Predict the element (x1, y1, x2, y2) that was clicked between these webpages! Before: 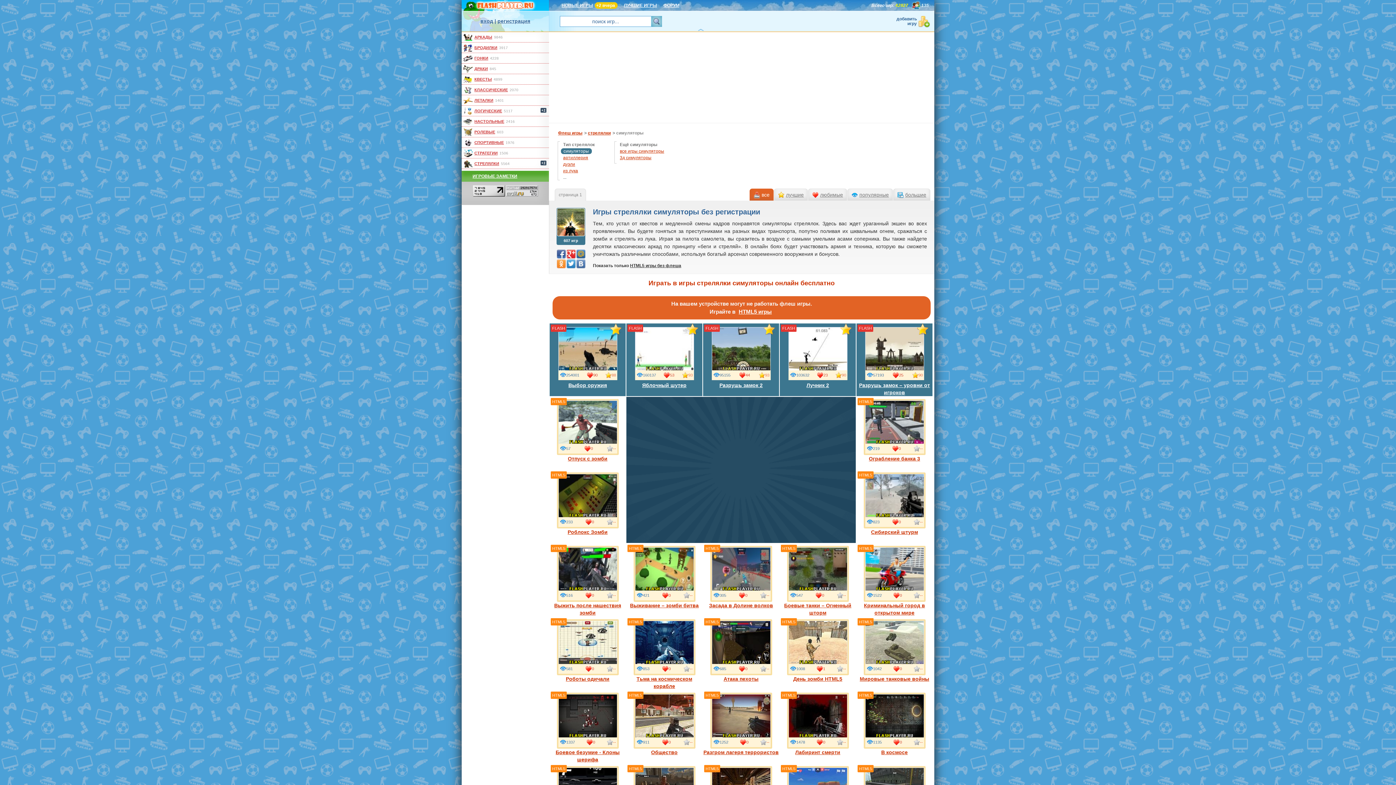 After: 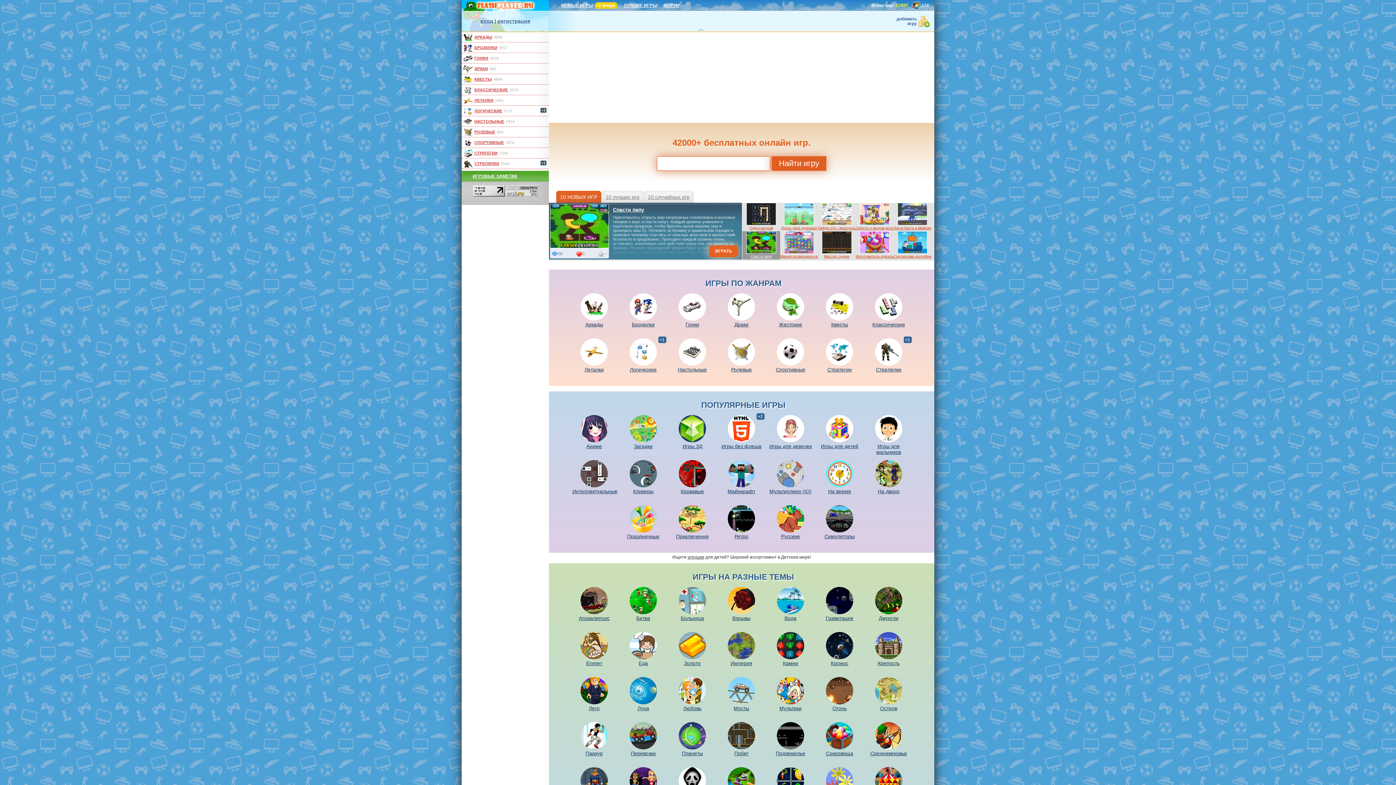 Action: label: Флеш игры bbox: (558, 130, 582, 135)